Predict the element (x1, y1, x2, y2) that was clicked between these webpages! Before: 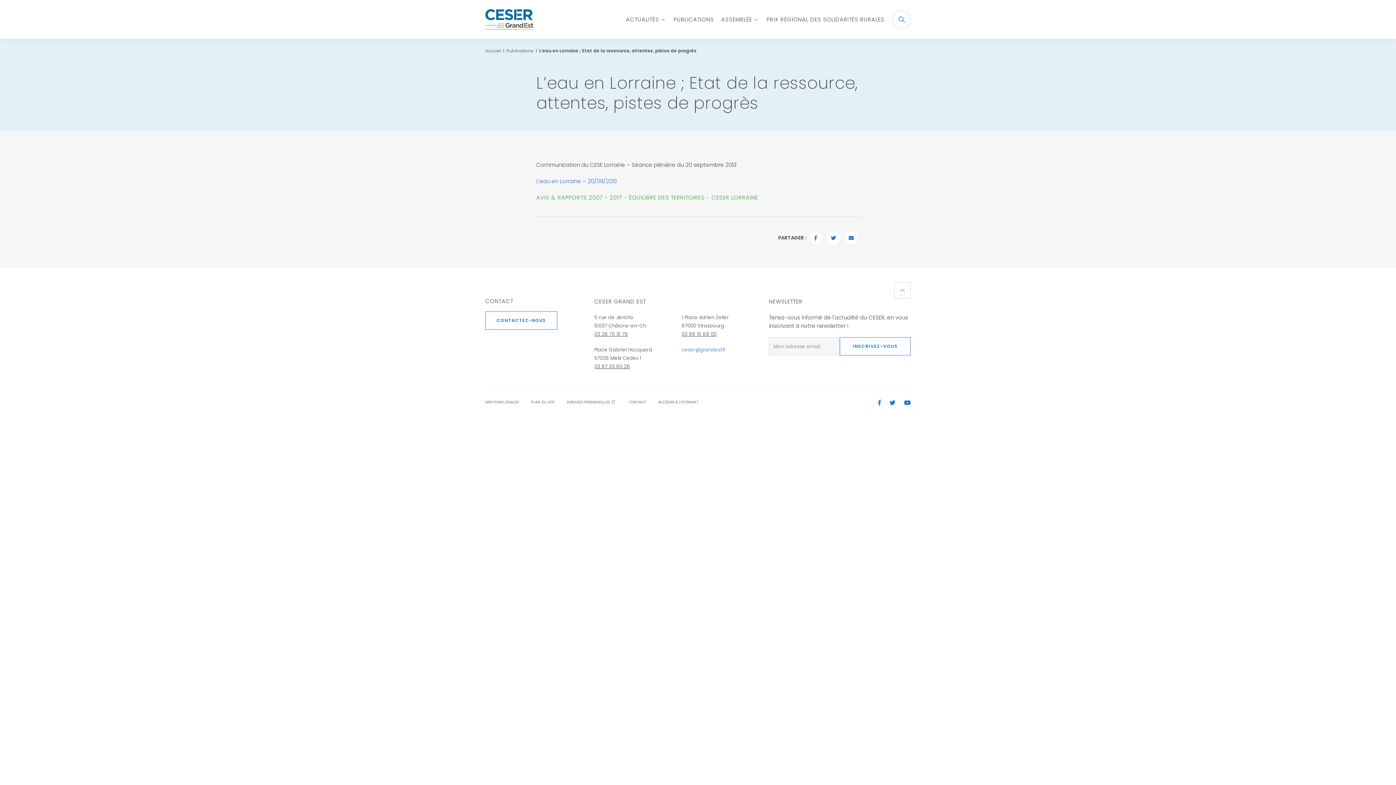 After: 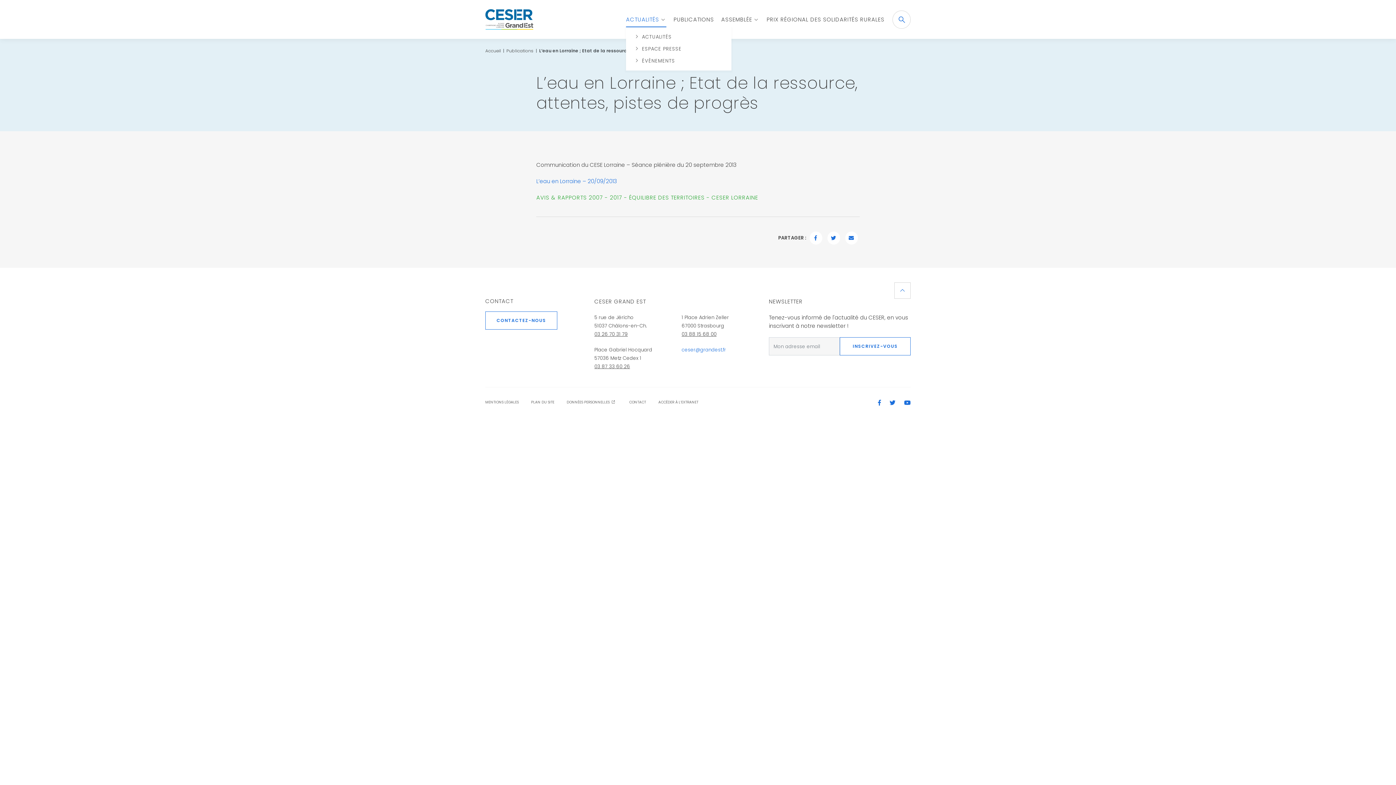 Action: label: ACTUALITÉS bbox: (626, 11, 666, 27)